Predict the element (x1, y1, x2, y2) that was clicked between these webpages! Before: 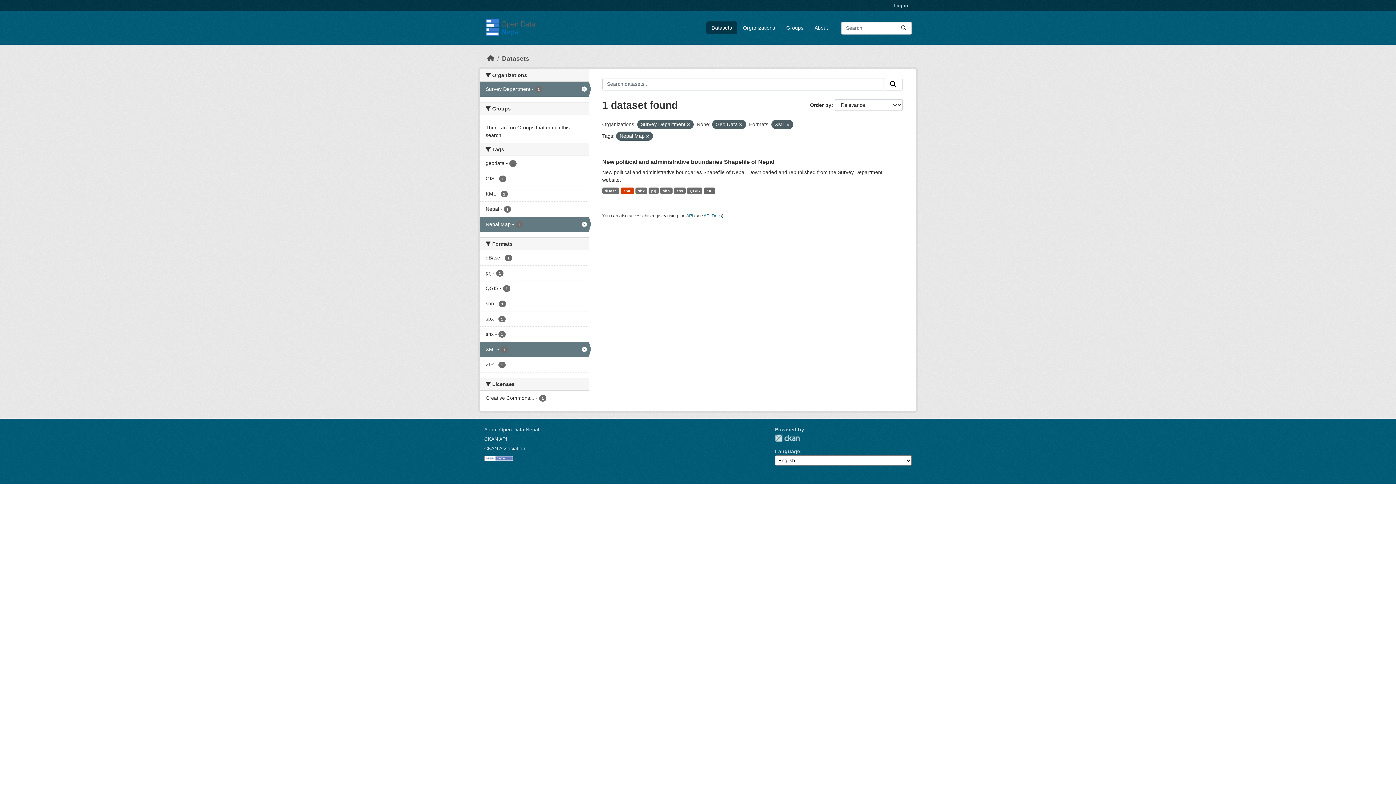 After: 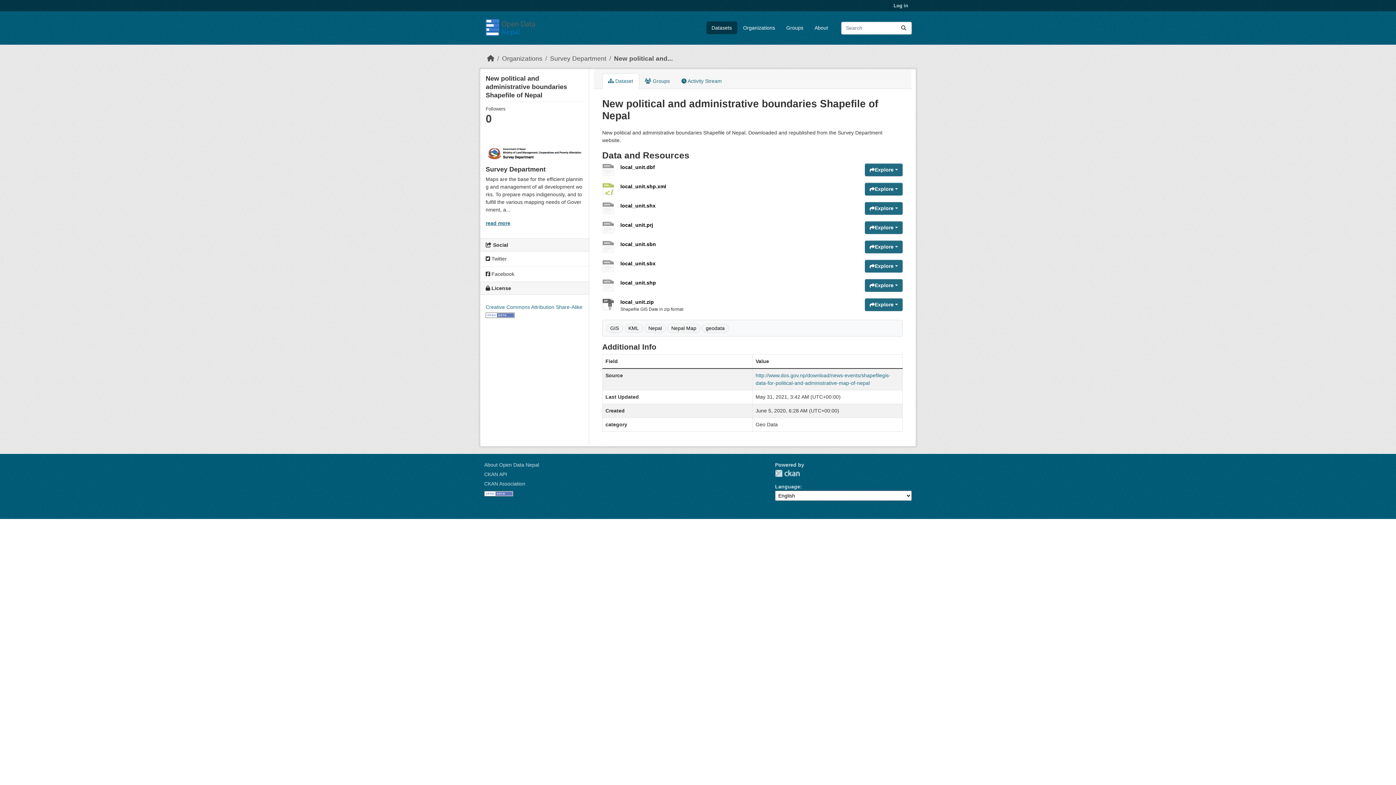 Action: bbox: (620, 187, 634, 194) label: XML